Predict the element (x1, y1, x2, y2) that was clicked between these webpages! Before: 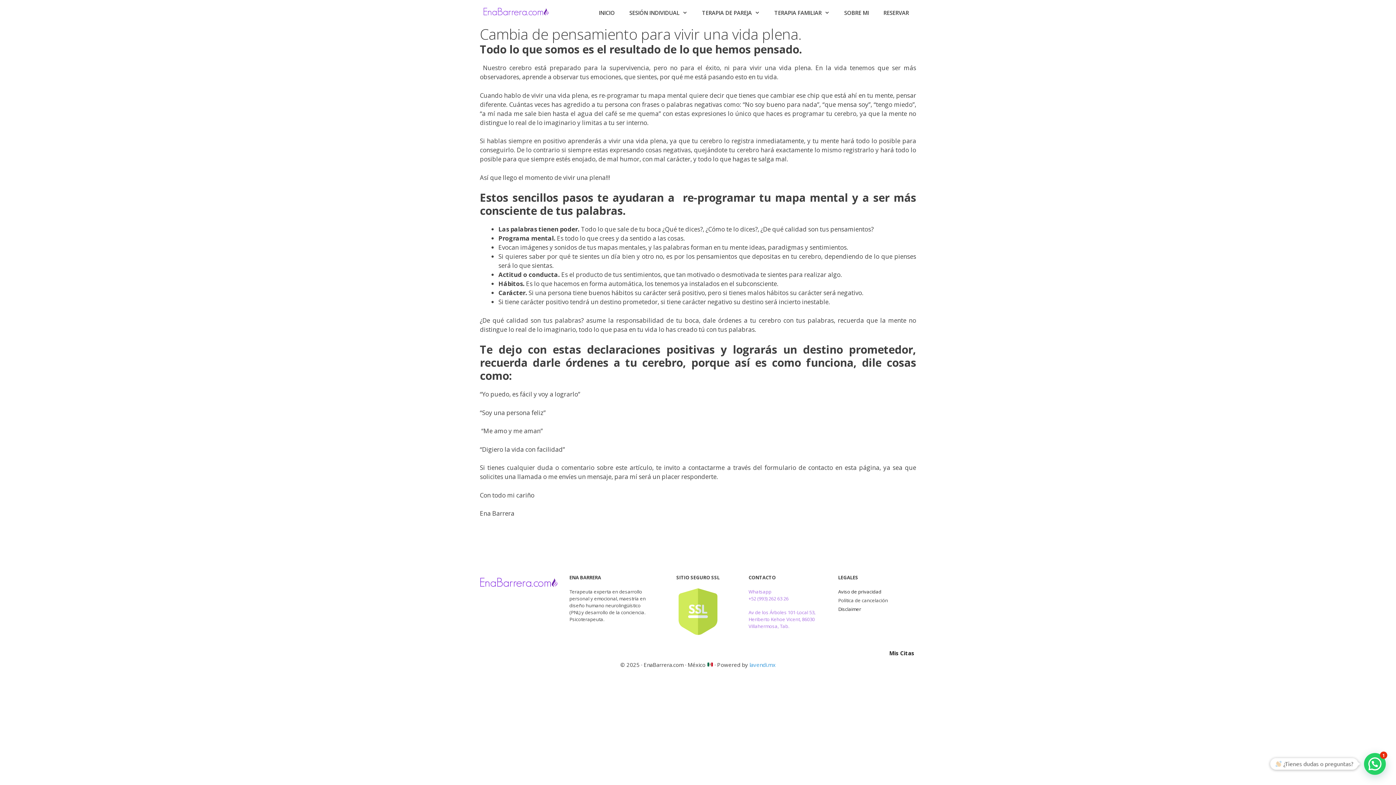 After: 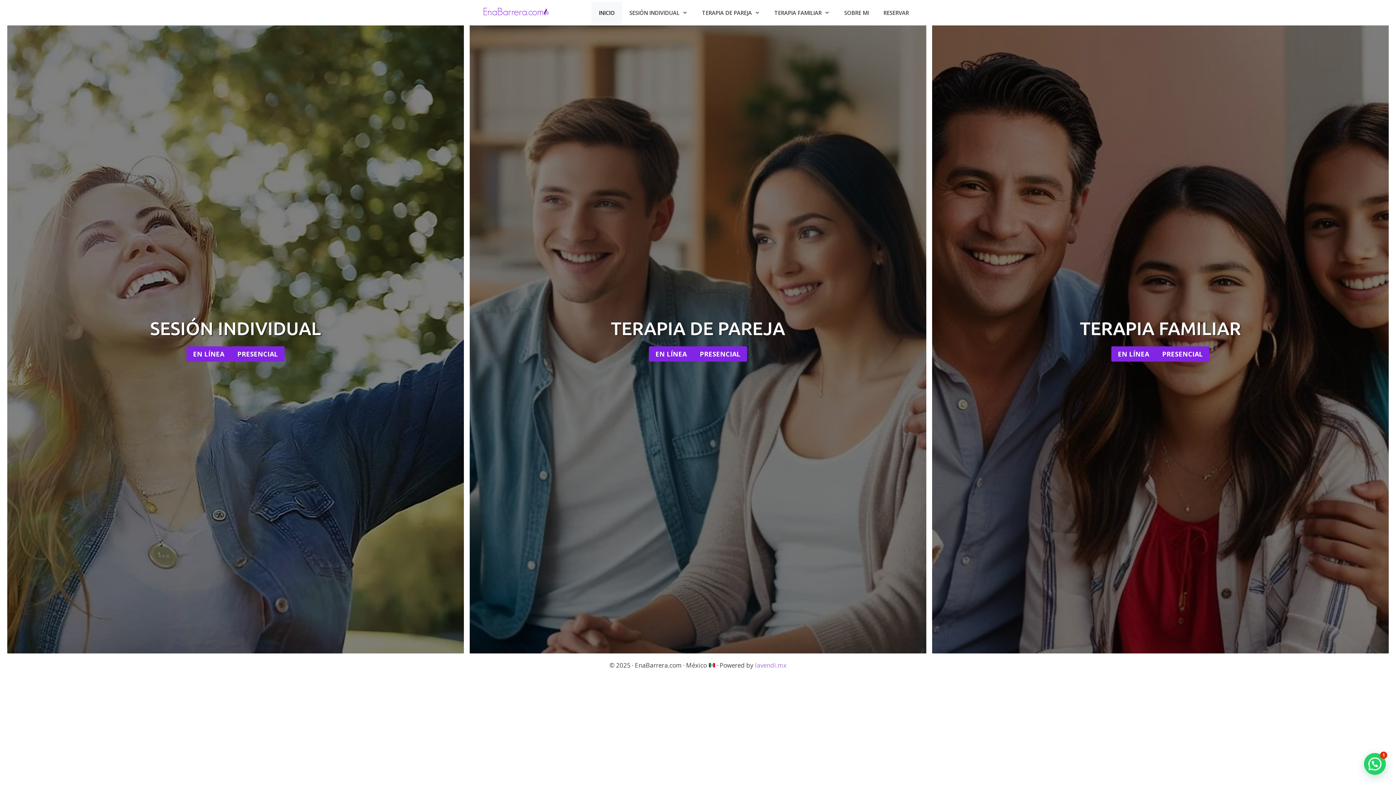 Action: bbox: (480, 7, 552, 16)